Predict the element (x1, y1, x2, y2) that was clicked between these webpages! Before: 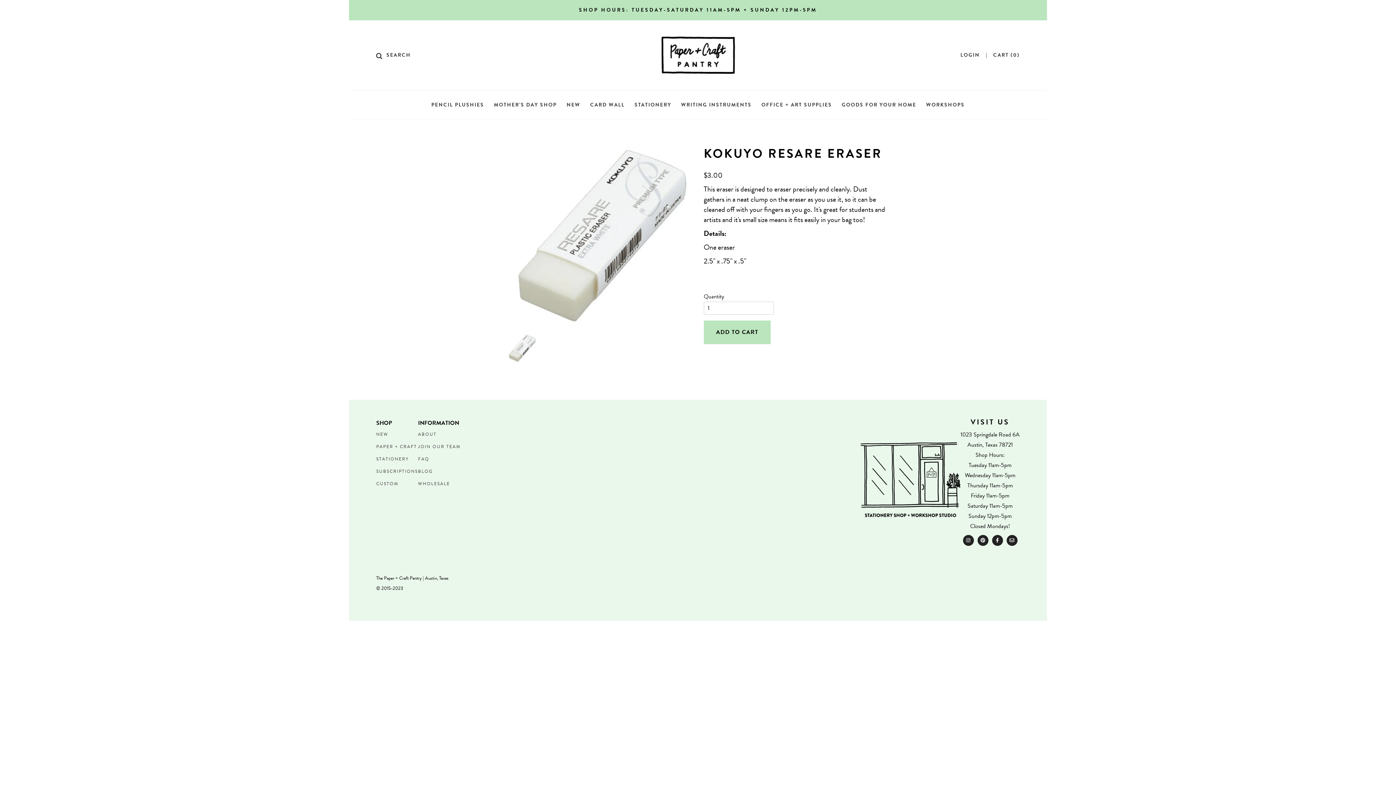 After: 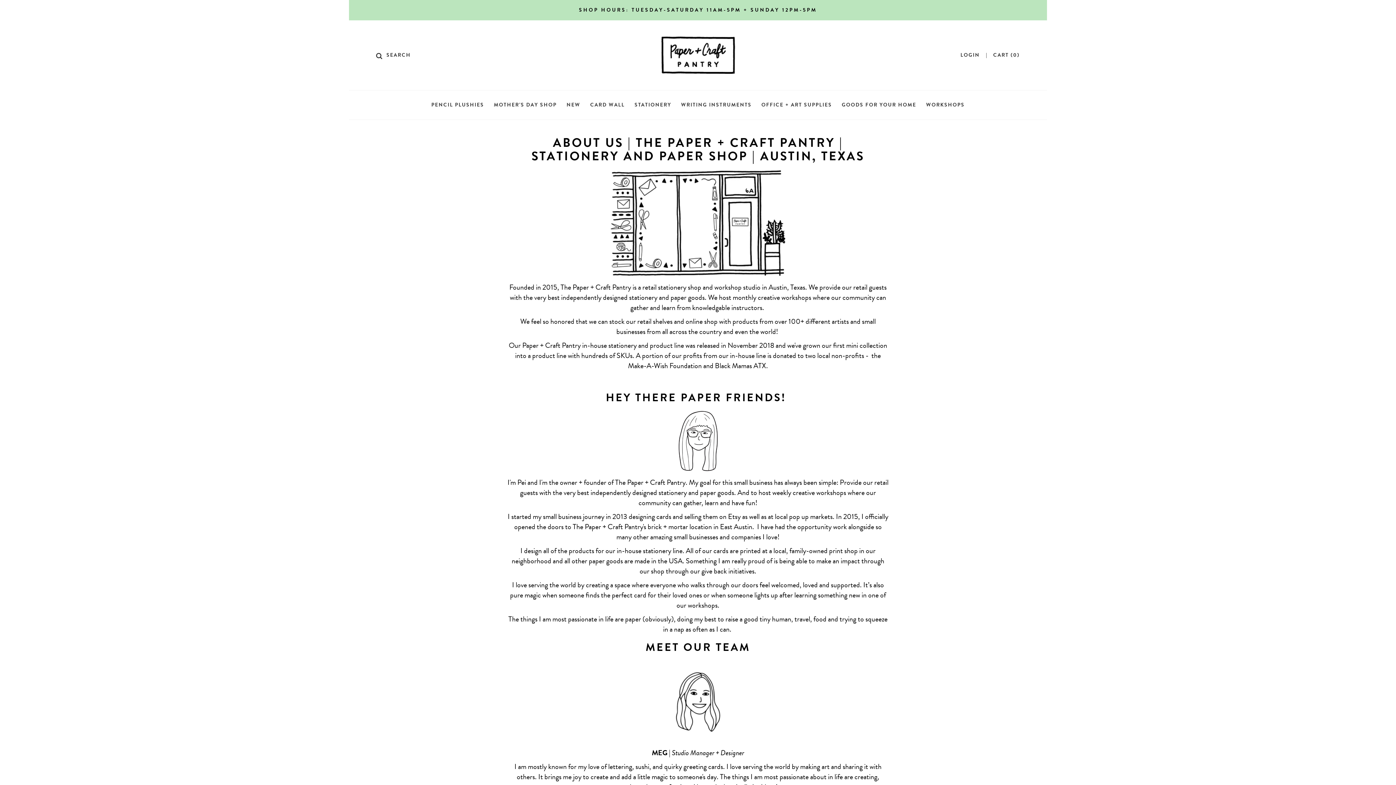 Action: label: ABOUT bbox: (418, 432, 460, 436)